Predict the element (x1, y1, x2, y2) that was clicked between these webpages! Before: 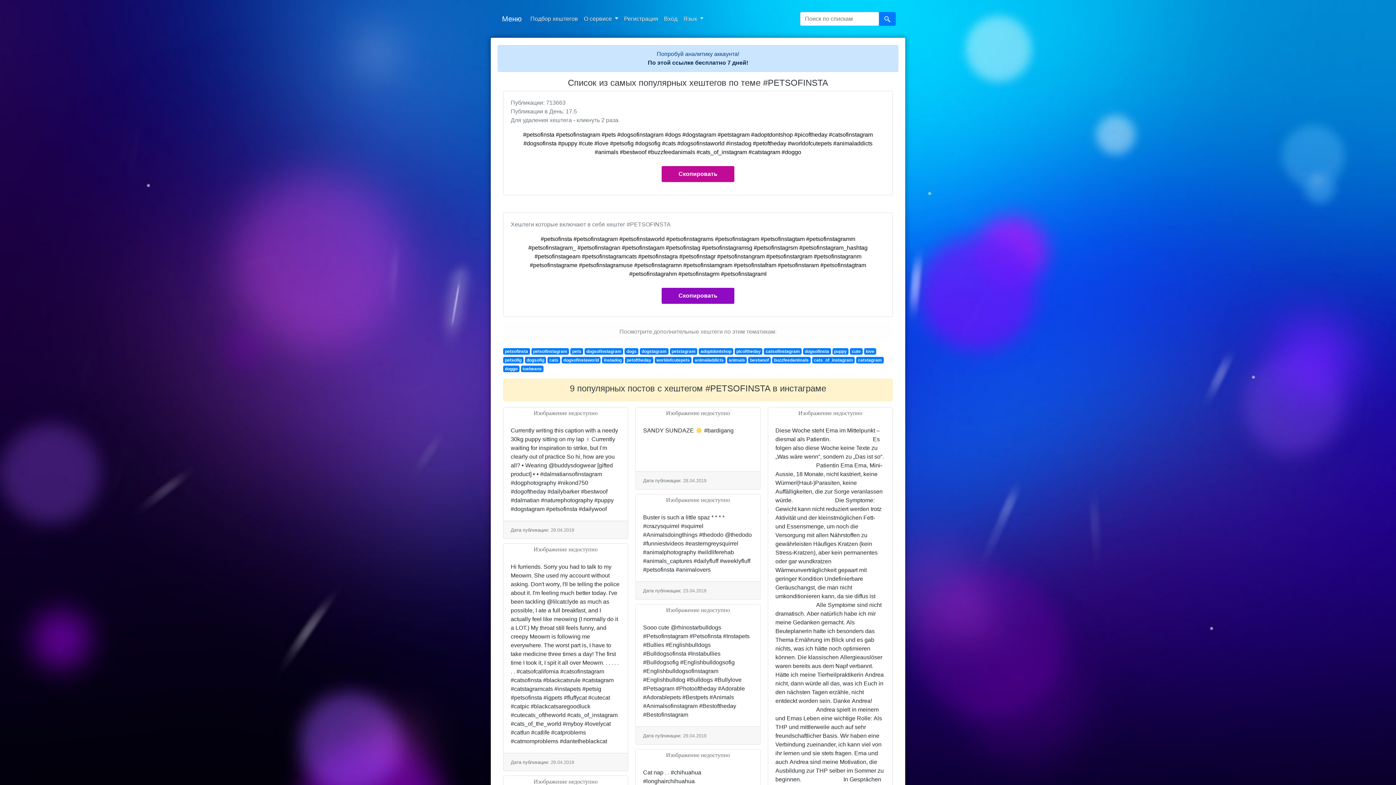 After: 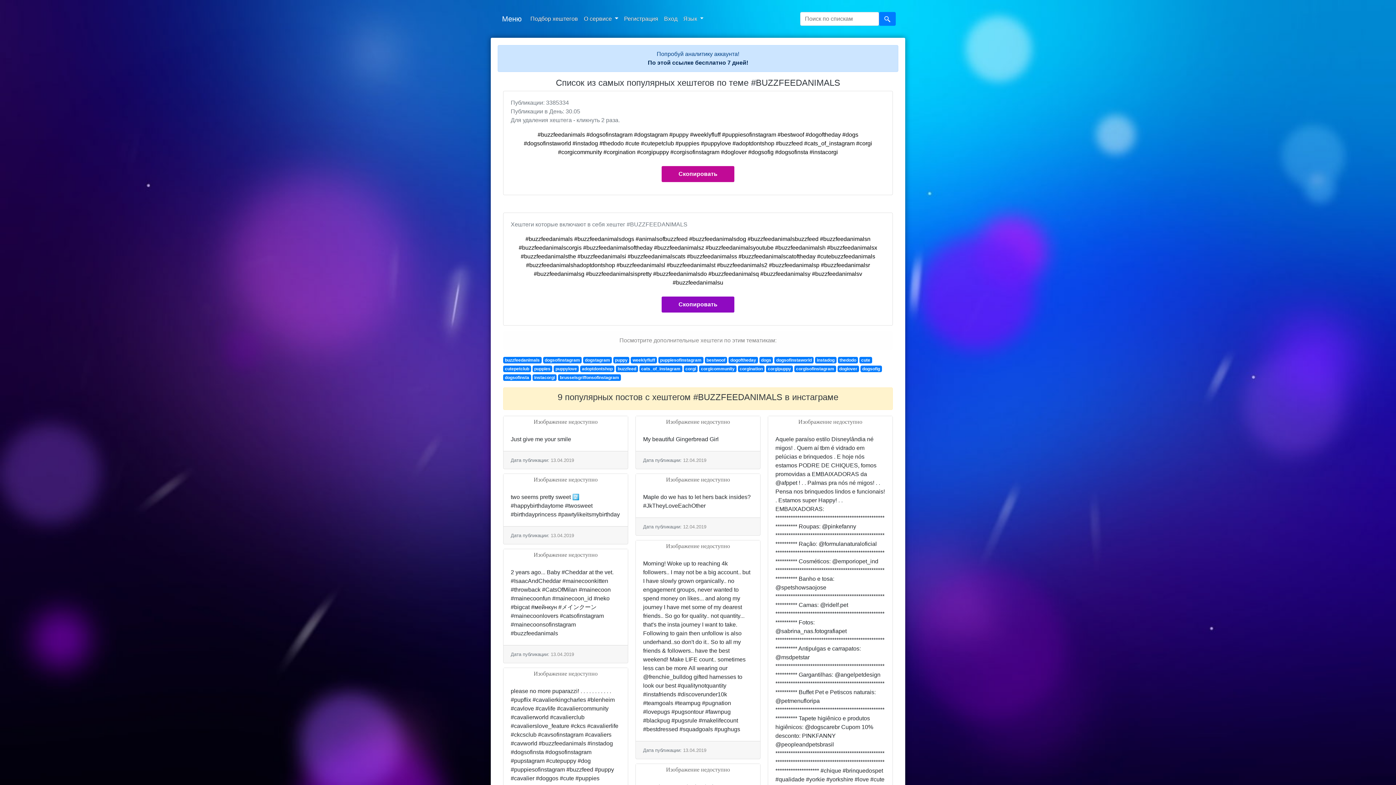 Action: label: buzzfeedanimals bbox: (774, 357, 808, 362)